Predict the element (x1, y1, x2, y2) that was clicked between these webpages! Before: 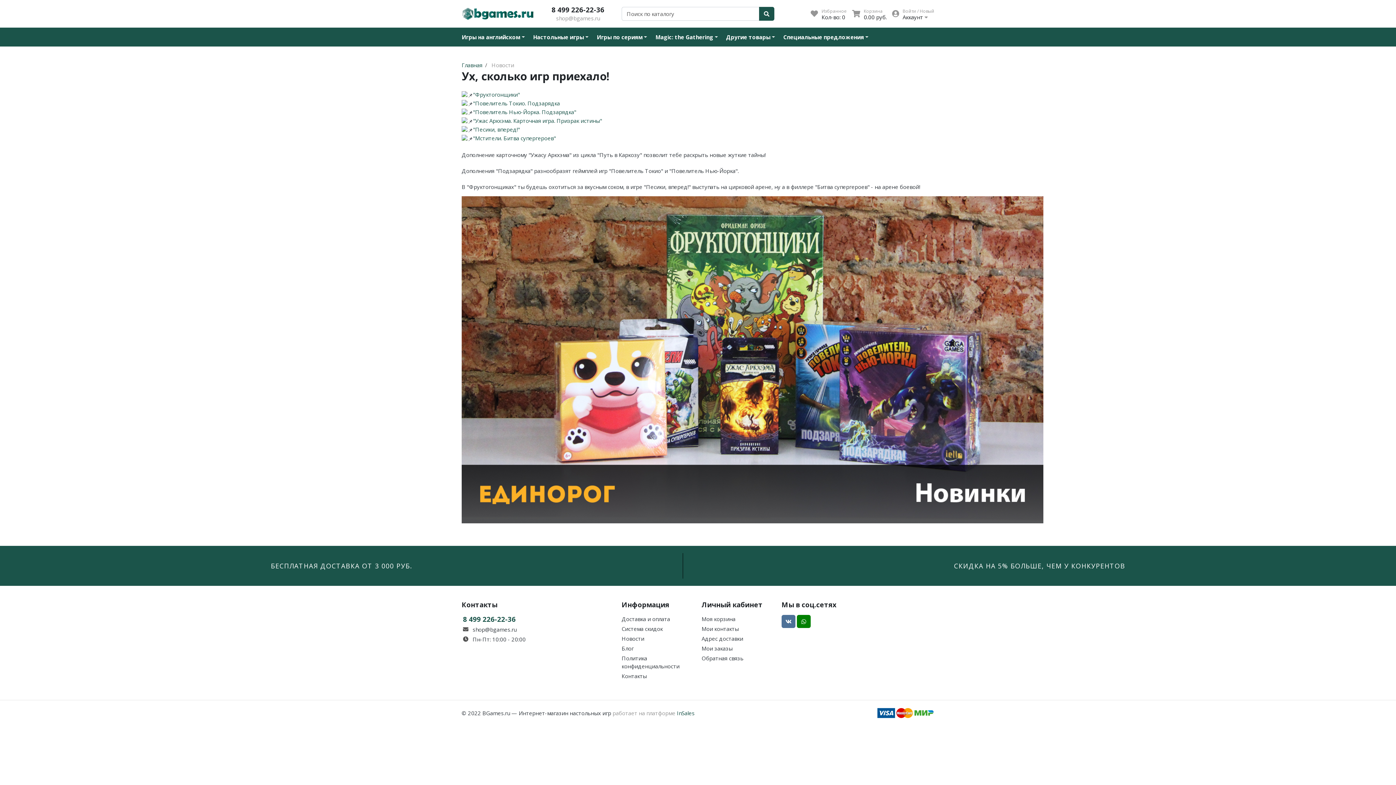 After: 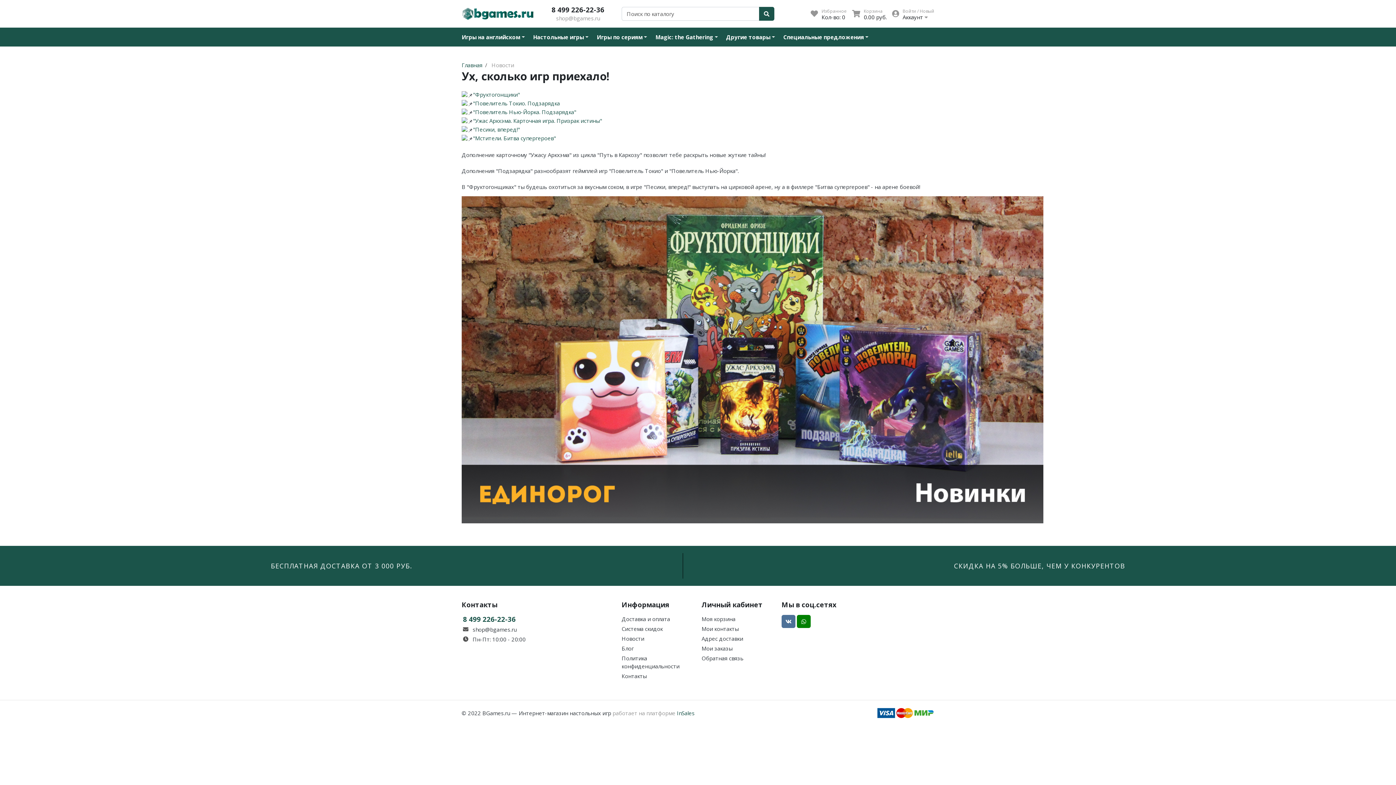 Action: bbox: (797, 615, 810, 628)